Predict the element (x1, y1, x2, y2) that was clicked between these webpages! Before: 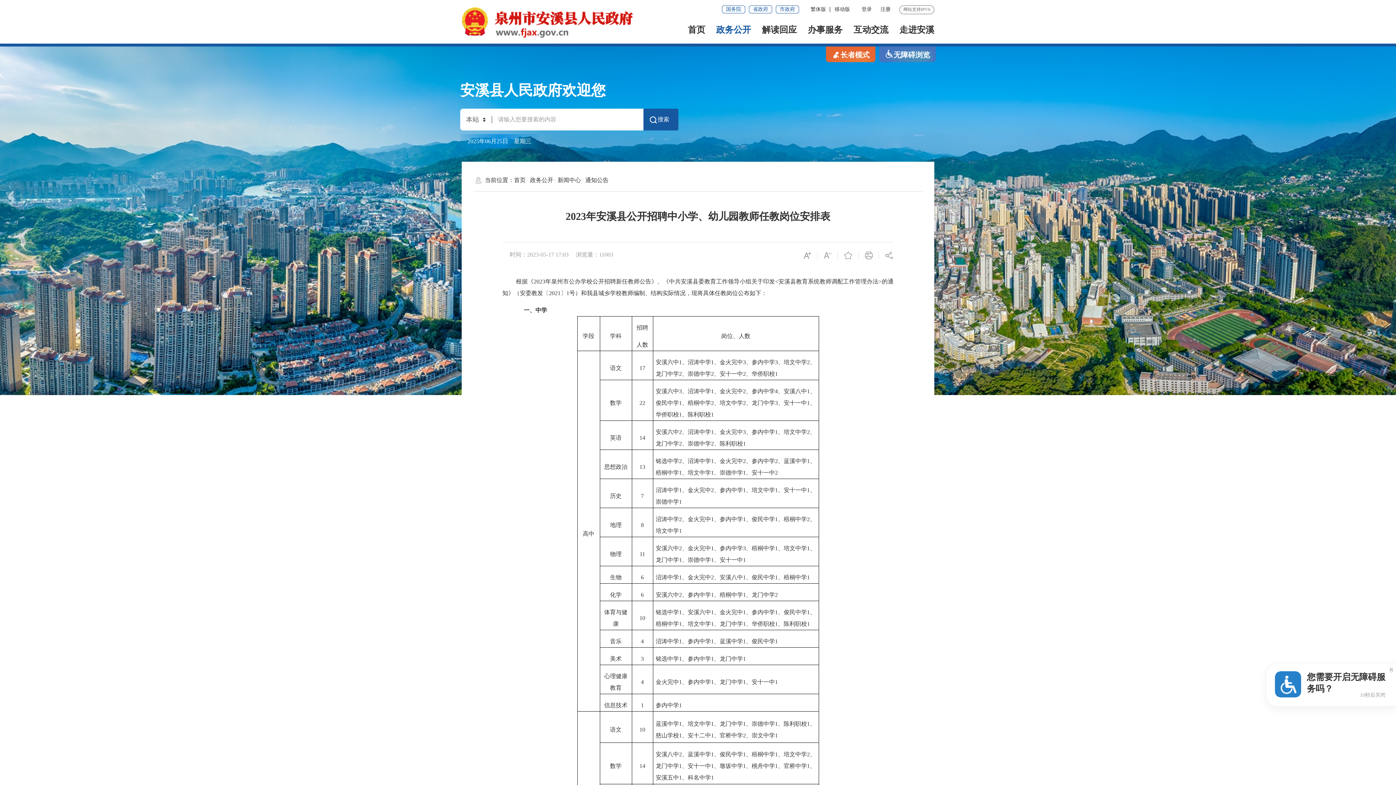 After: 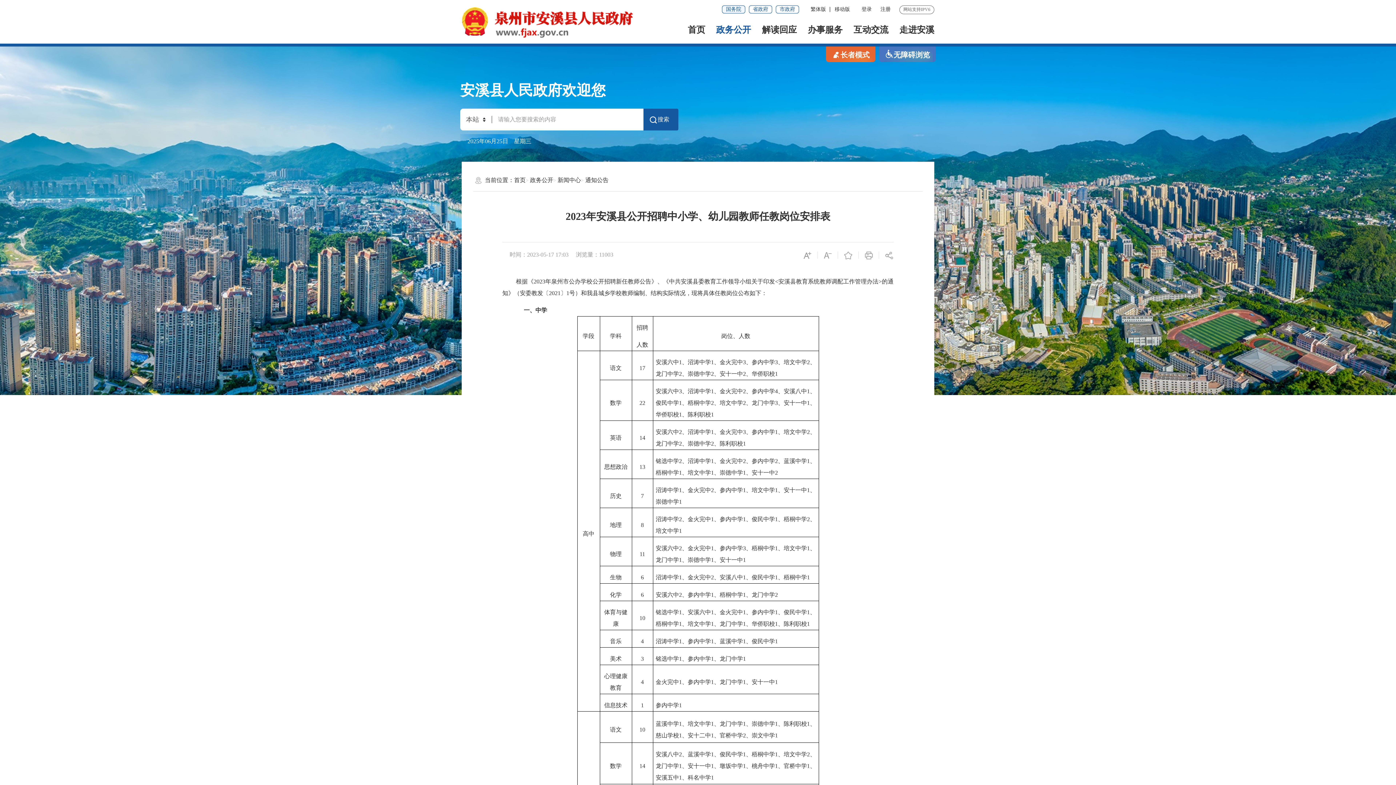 Action: bbox: (722, 5, 745, 13) label: 国务院